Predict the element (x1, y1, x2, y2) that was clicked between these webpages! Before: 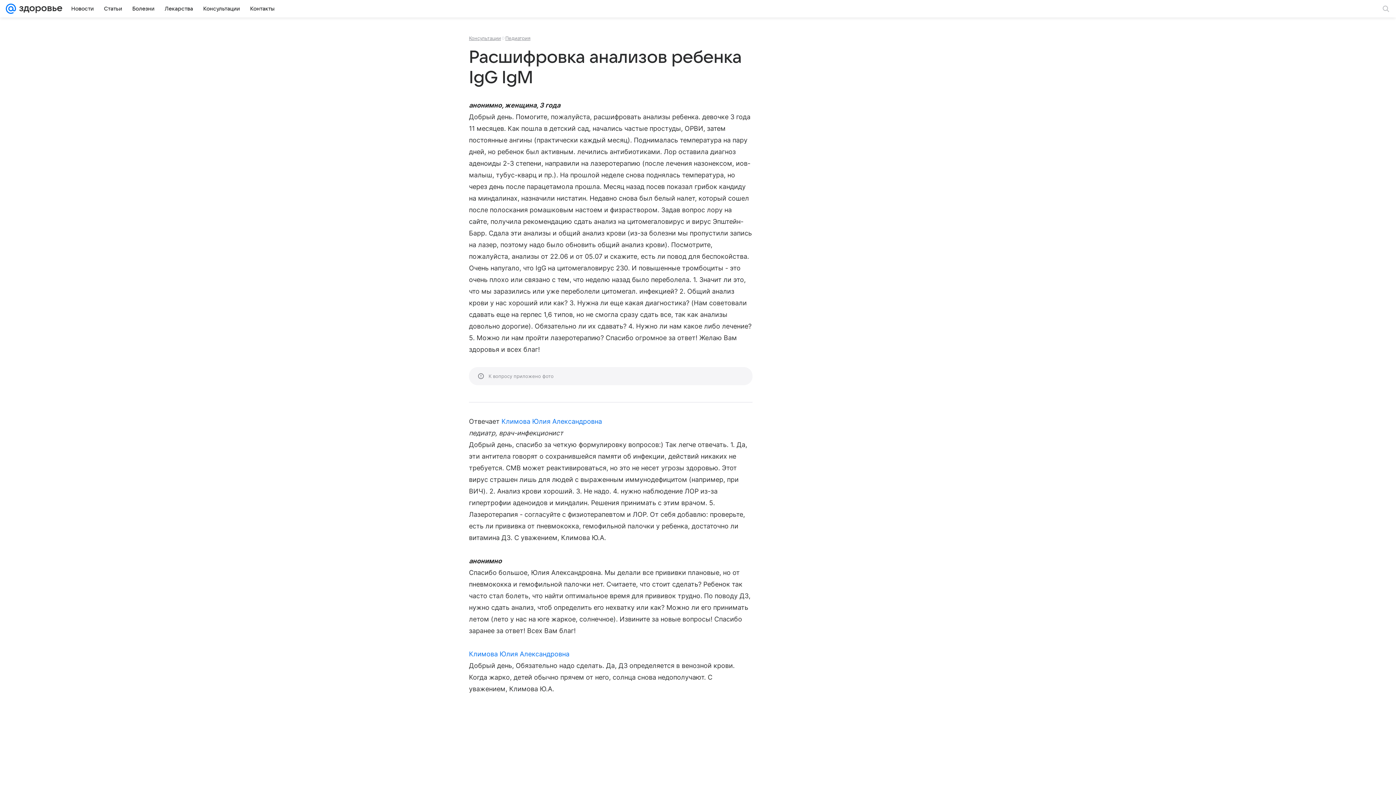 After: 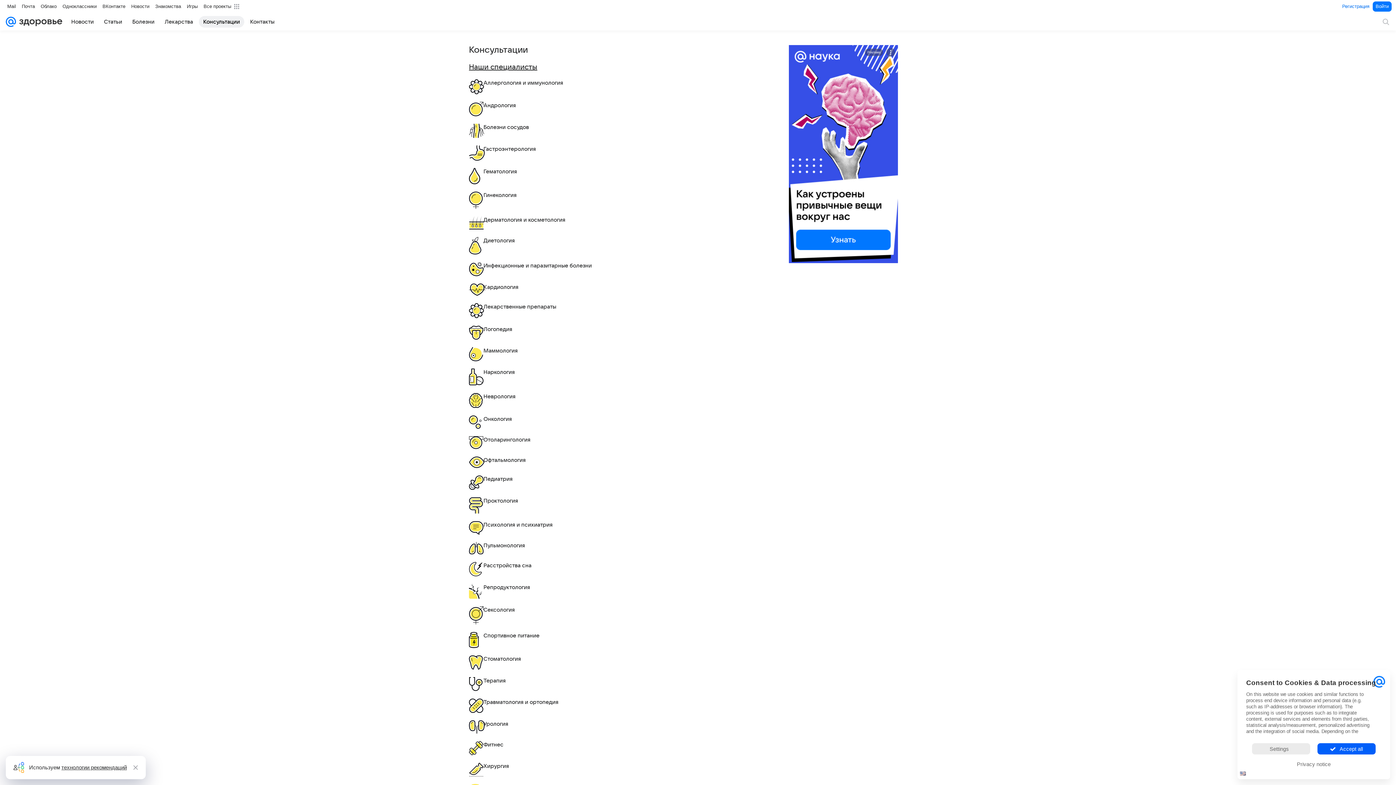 Action: label: Консультации bbox: (198, 2, 244, 14)